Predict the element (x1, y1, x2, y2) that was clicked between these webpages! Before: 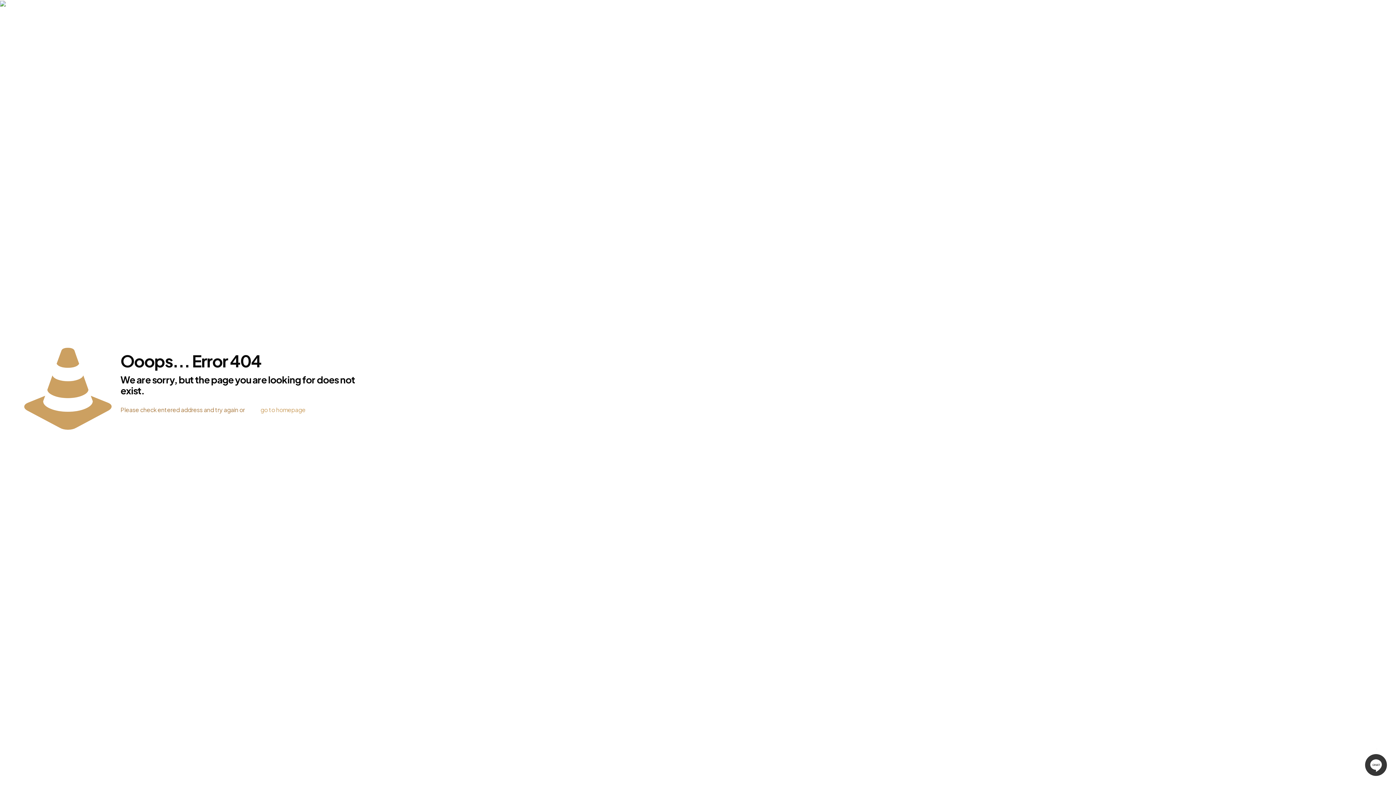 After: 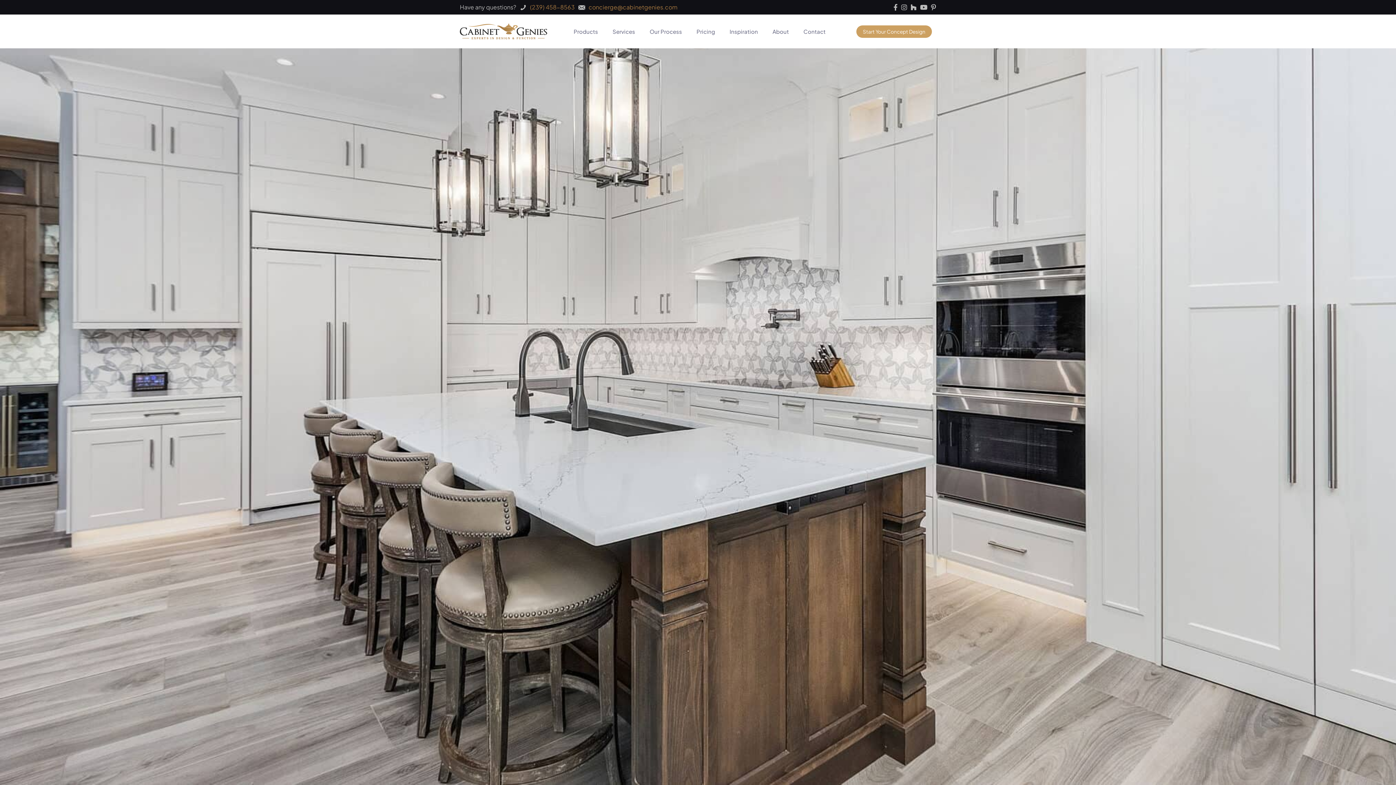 Action: label: go to homepage bbox: (253, 402, 312, 417)